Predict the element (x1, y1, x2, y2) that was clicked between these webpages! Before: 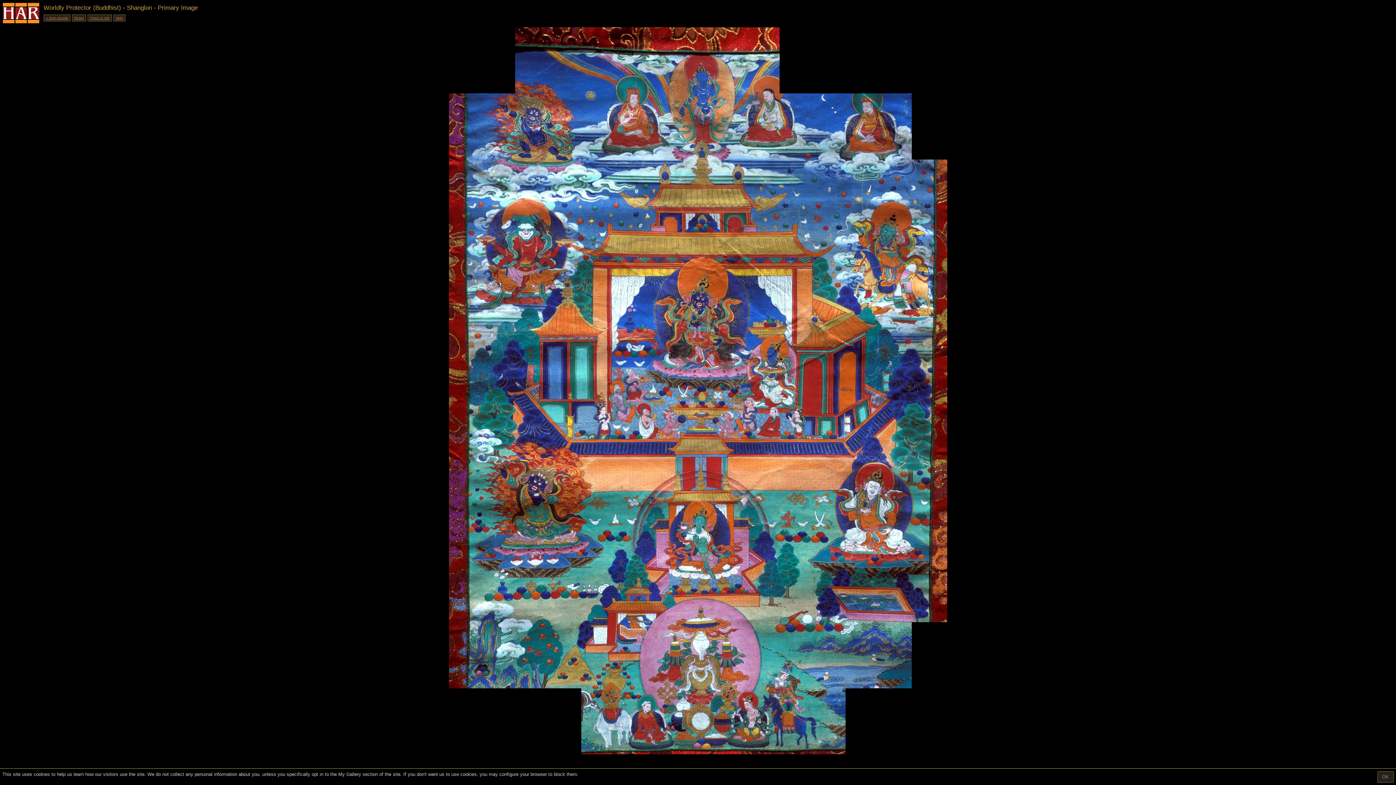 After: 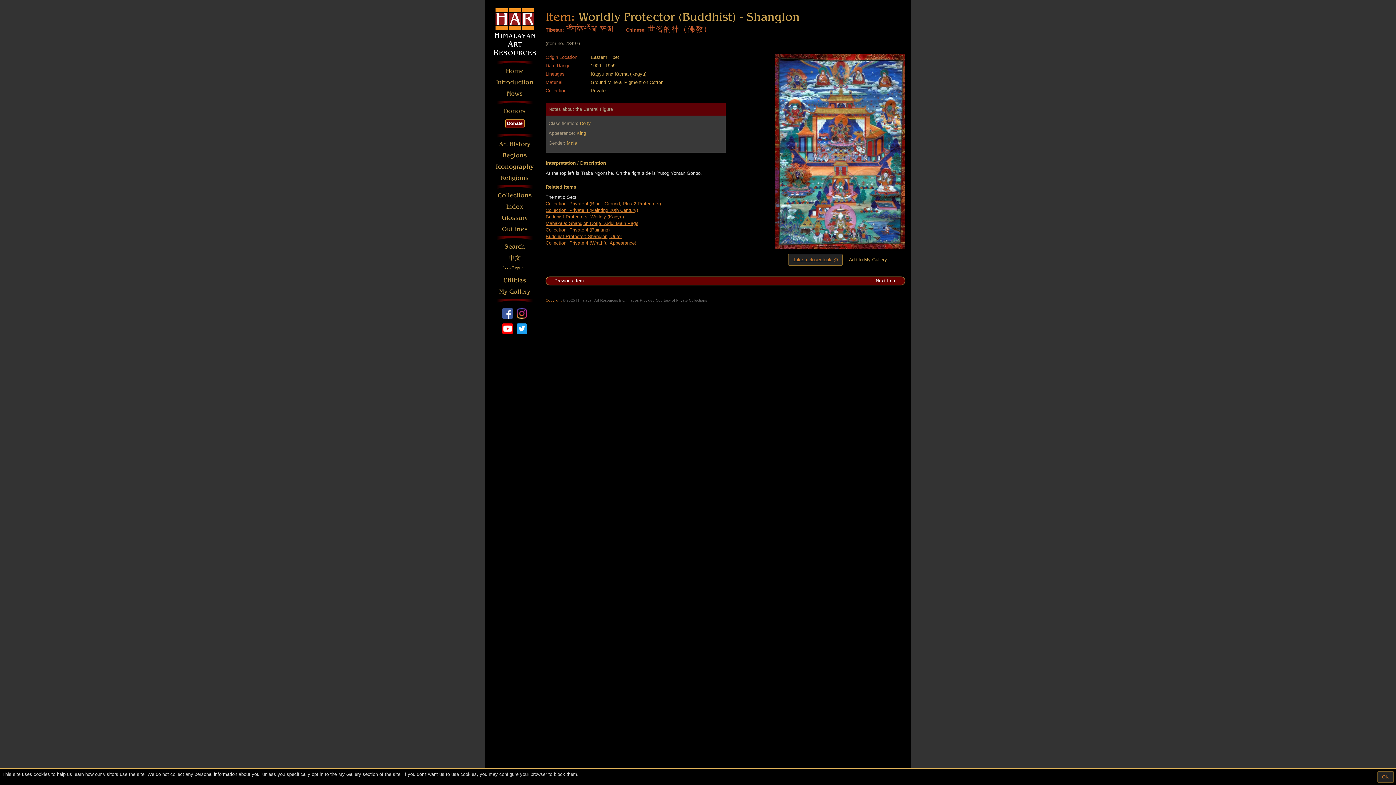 Action: bbox: (43, 14, 70, 21) label: « Item details